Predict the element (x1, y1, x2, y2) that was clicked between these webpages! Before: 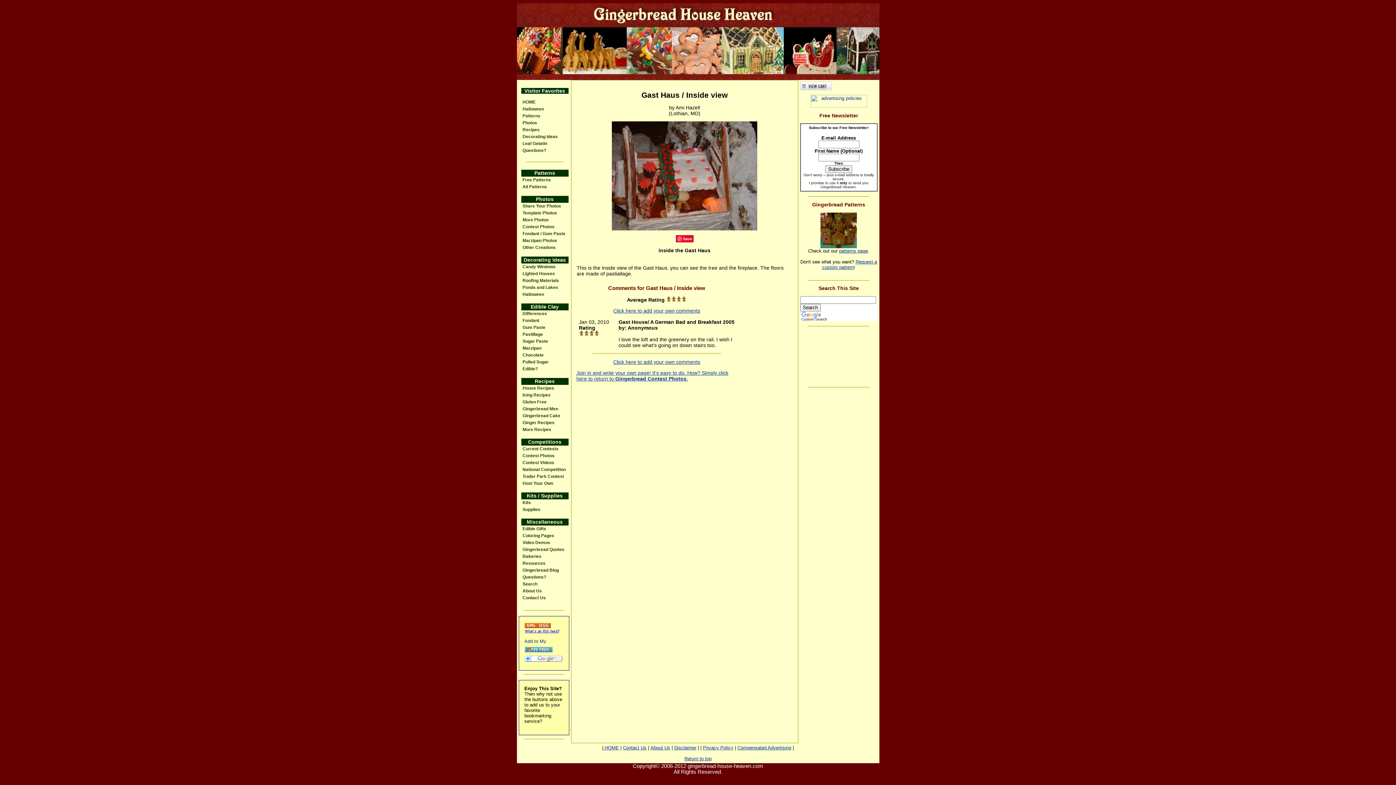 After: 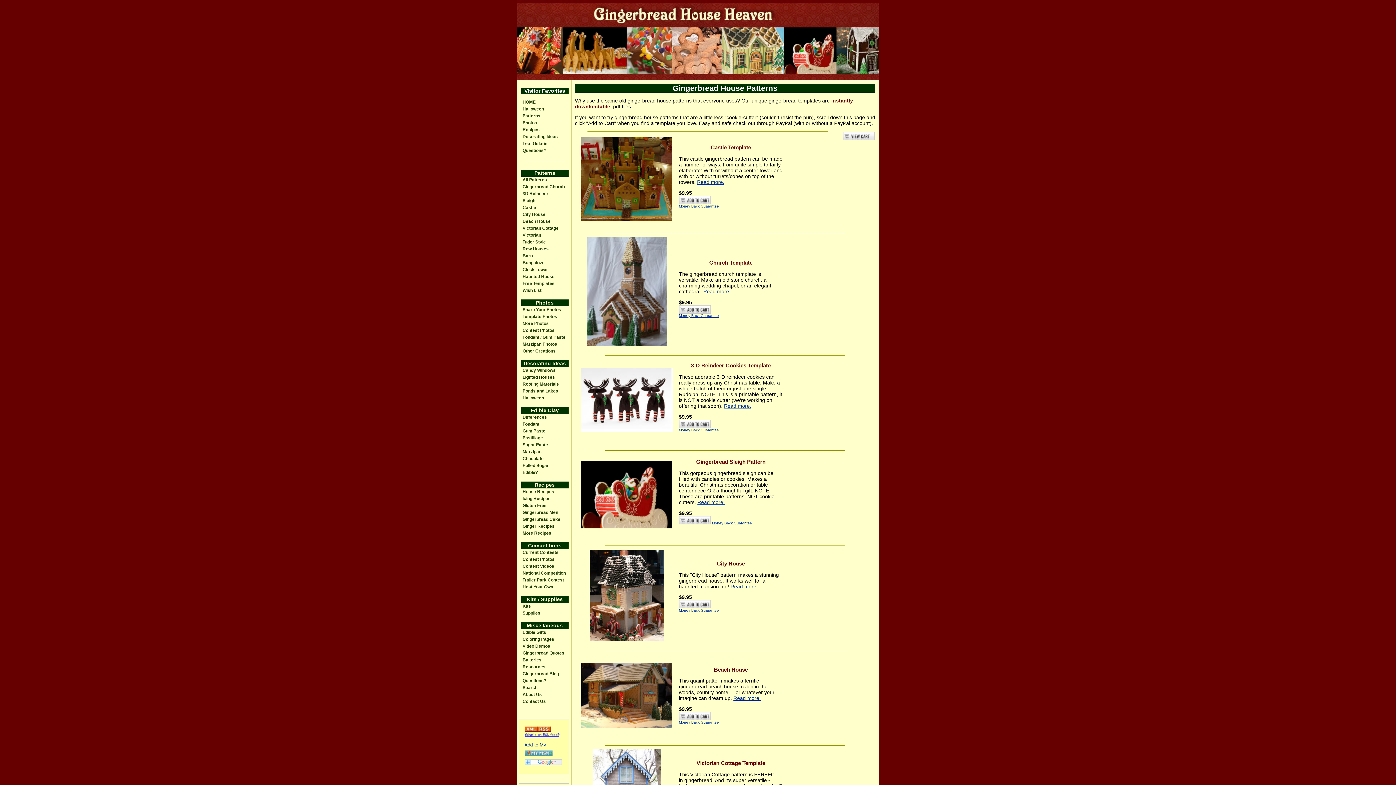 Action: label: All Patterns bbox: (521, 183, 568, 190)